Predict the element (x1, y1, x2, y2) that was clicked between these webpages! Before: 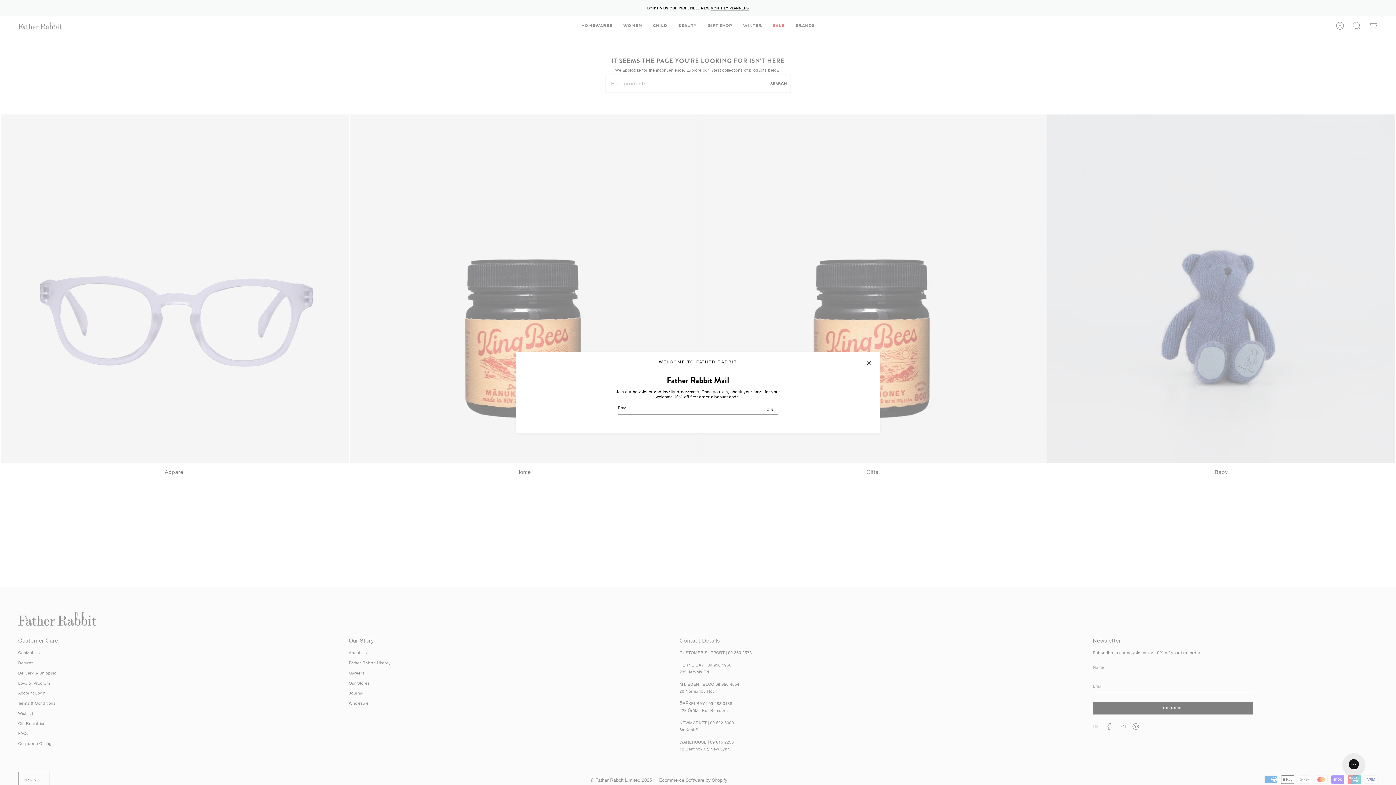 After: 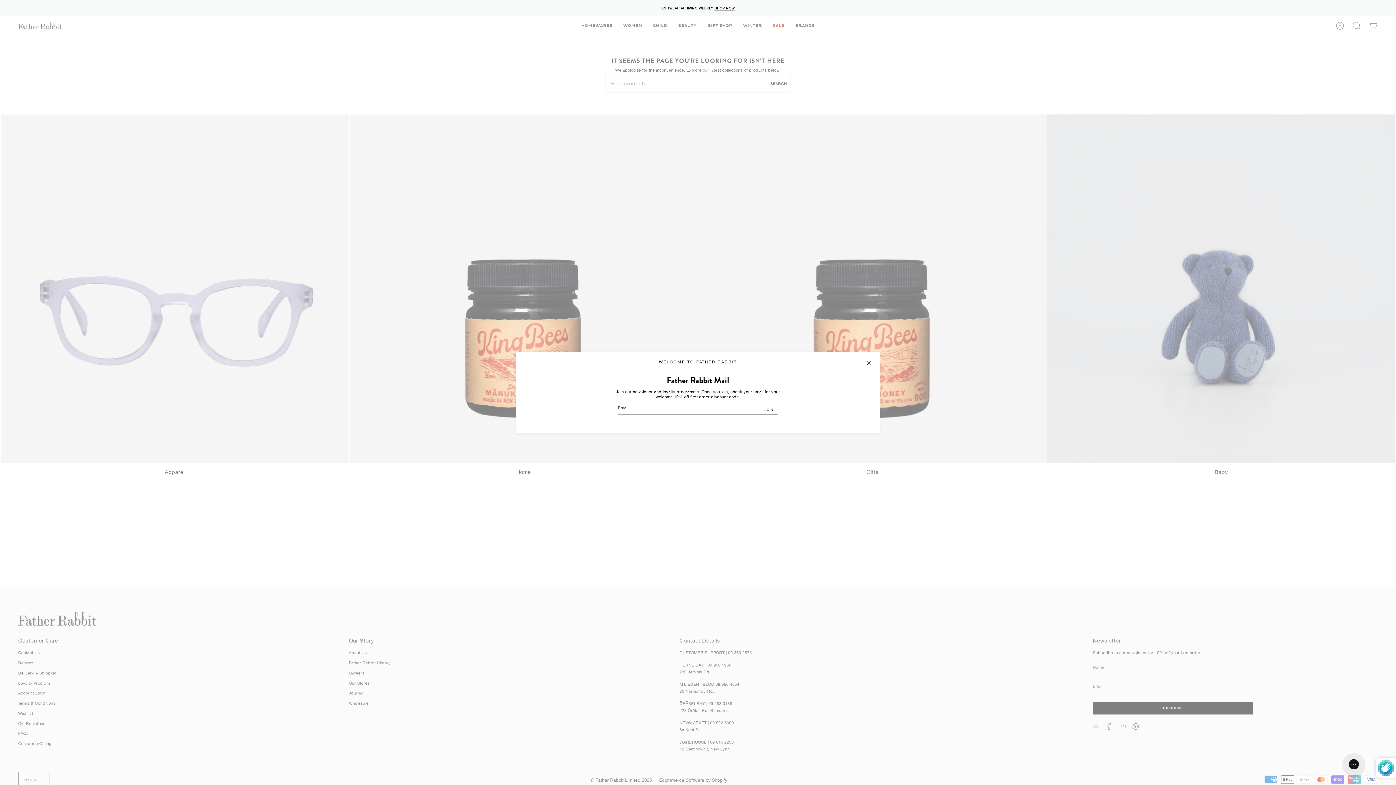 Action: bbox: (760, 405, 778, 414) label: JOIN